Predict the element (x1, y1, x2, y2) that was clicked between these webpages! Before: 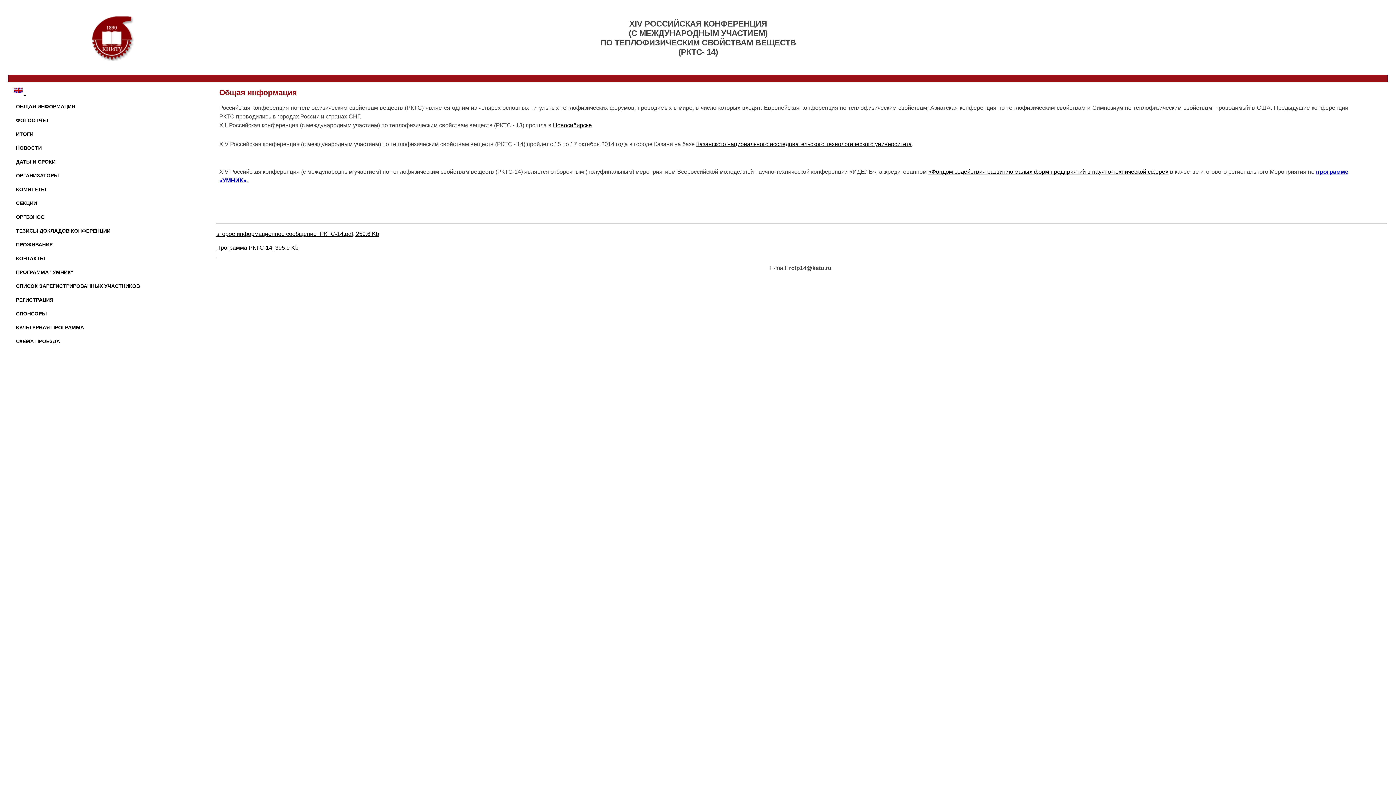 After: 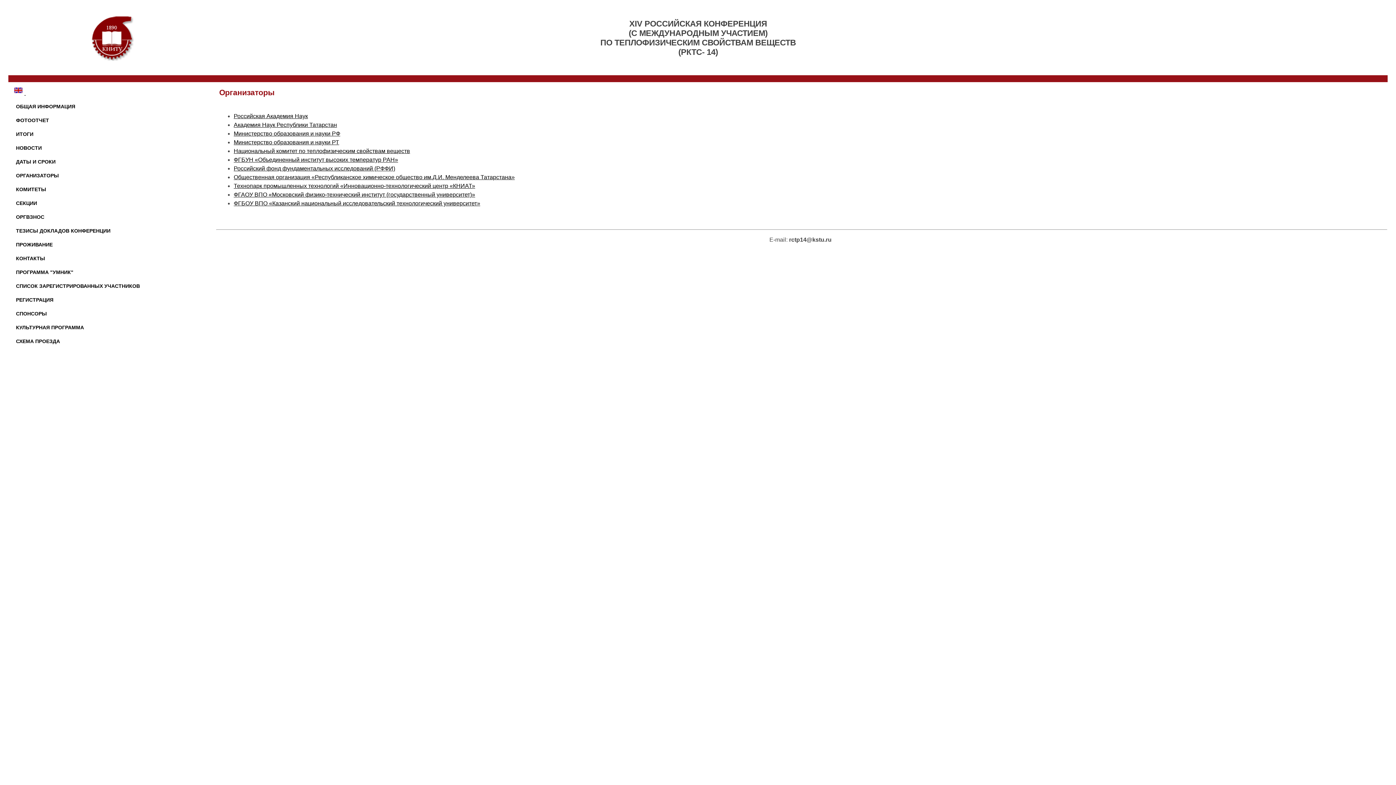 Action: bbox: (16, 172, 88, 178) label: ОРГАНИЗАТОРЫ